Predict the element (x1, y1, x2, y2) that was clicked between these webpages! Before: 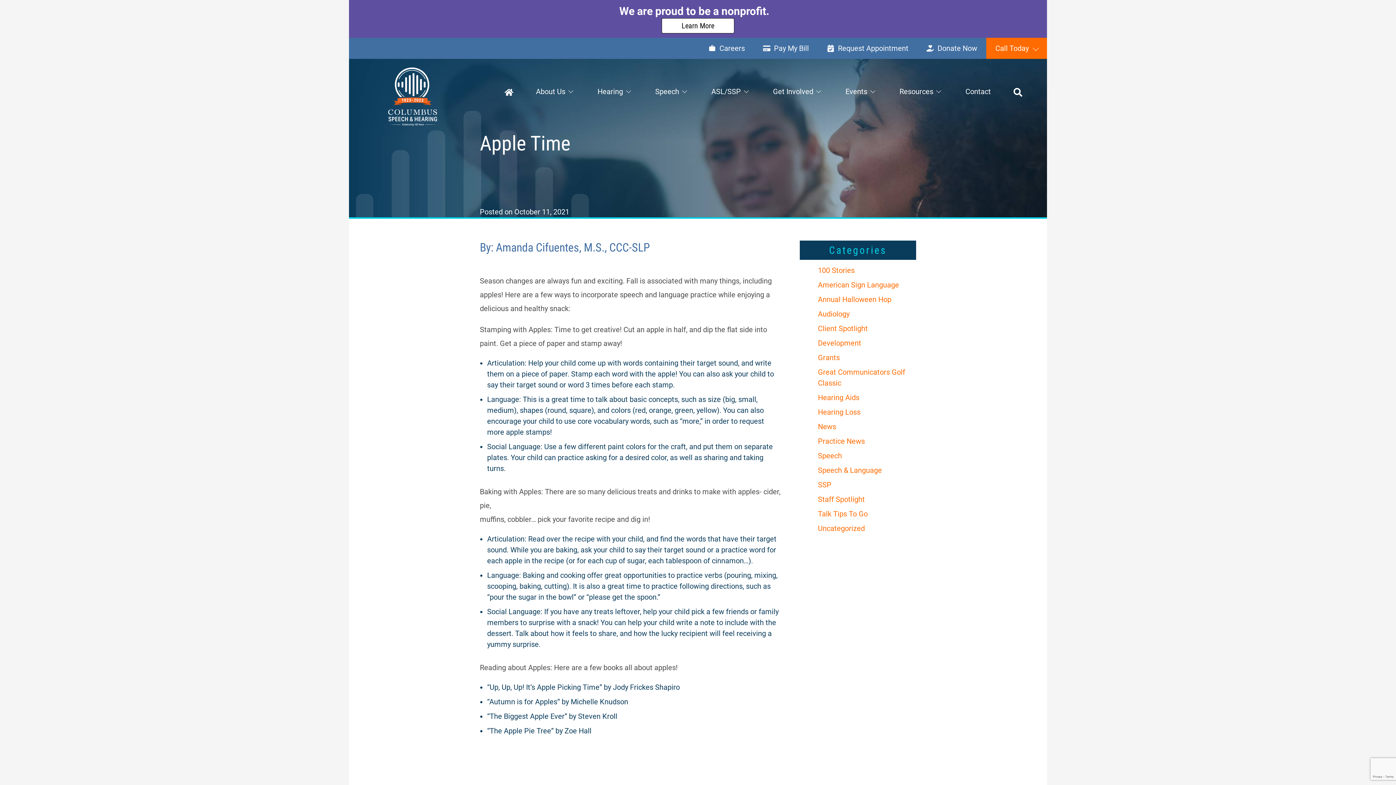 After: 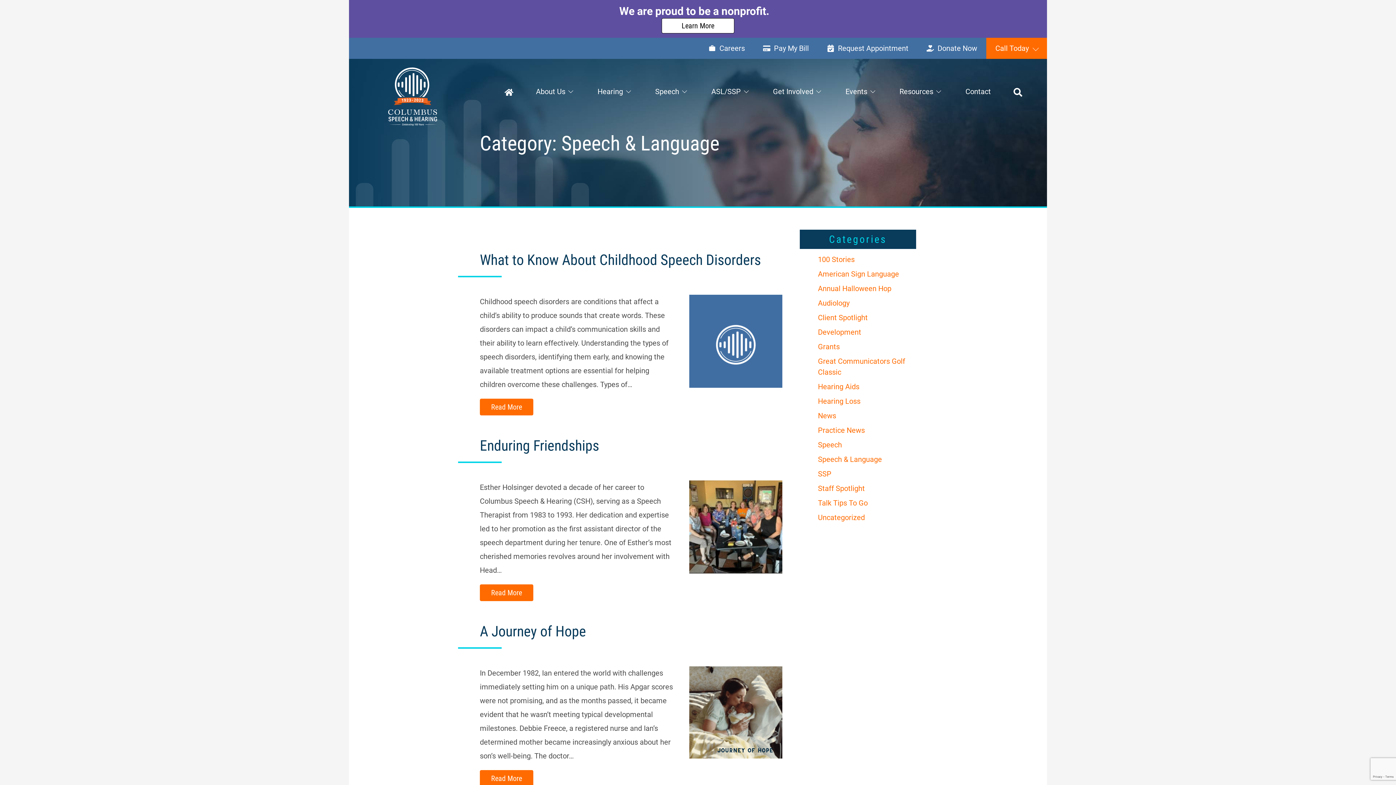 Action: label: Speech & Language bbox: (818, 466, 882, 474)